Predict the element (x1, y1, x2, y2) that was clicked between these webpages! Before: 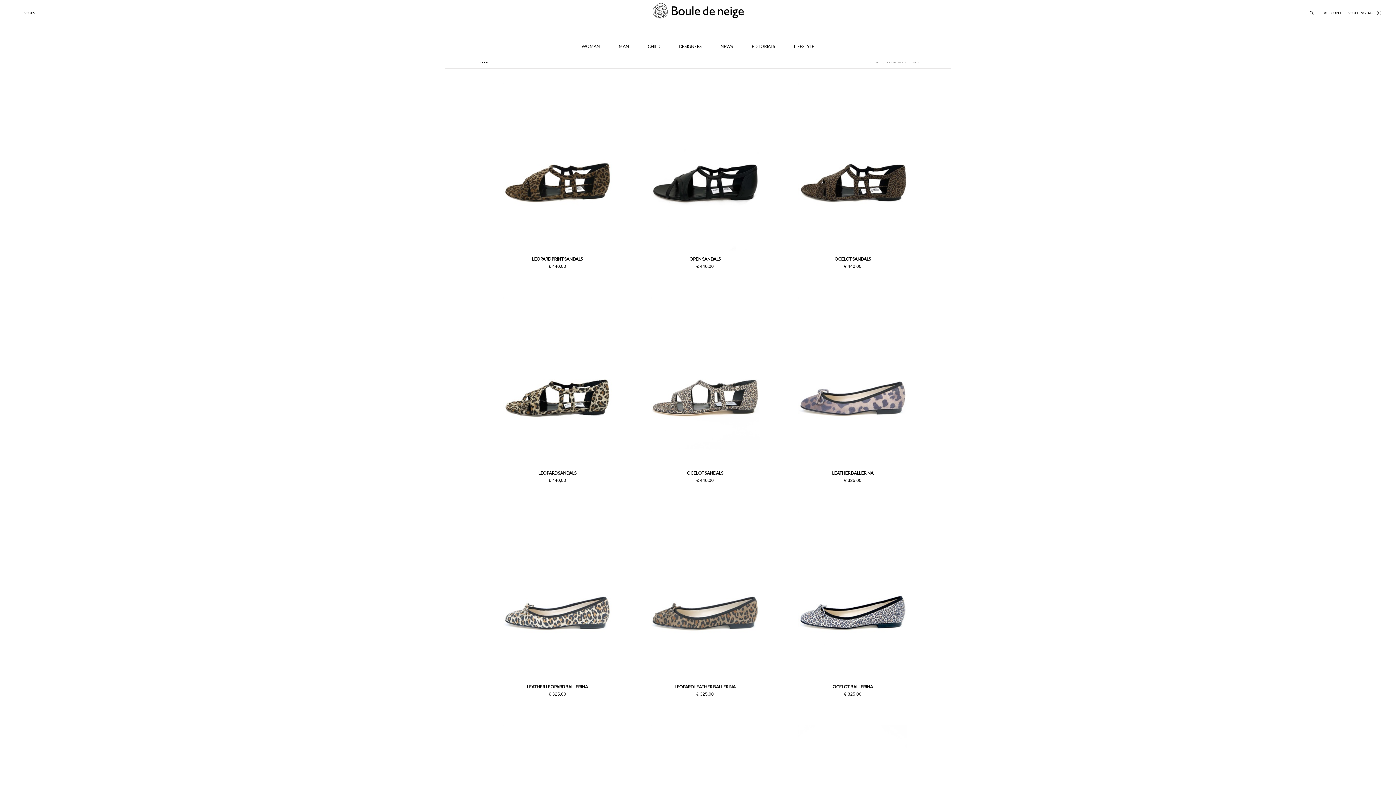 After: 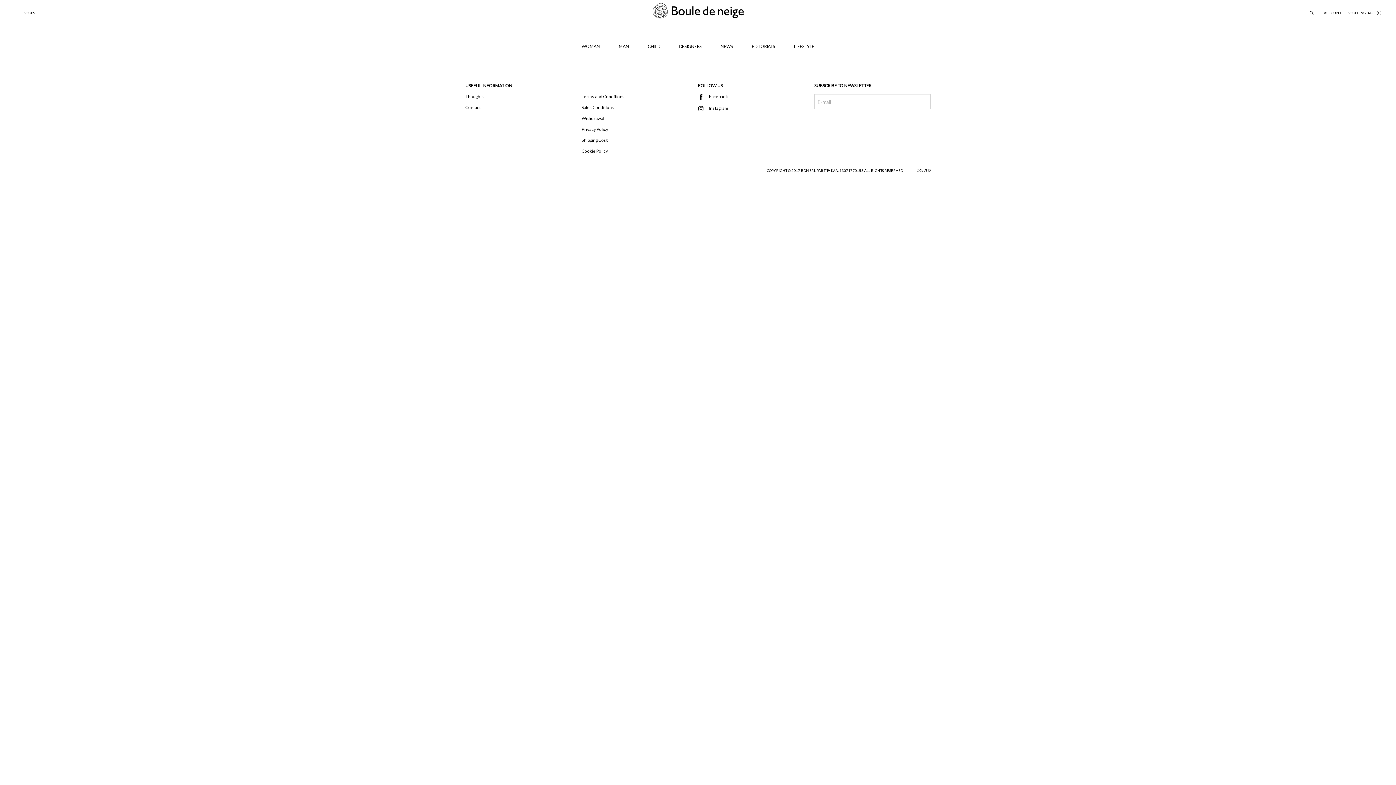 Action: bbox: (742, 39, 784, 53) label: EDITORIALS